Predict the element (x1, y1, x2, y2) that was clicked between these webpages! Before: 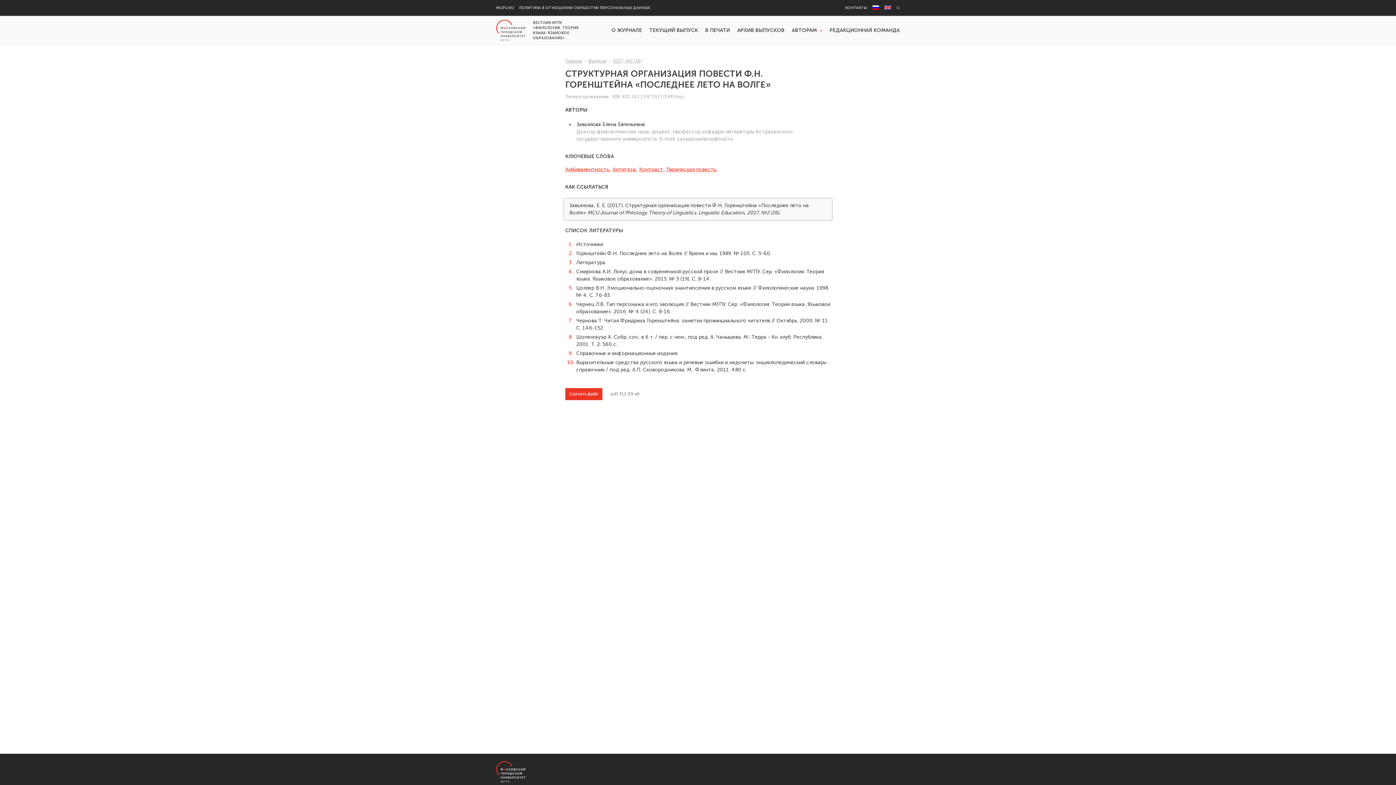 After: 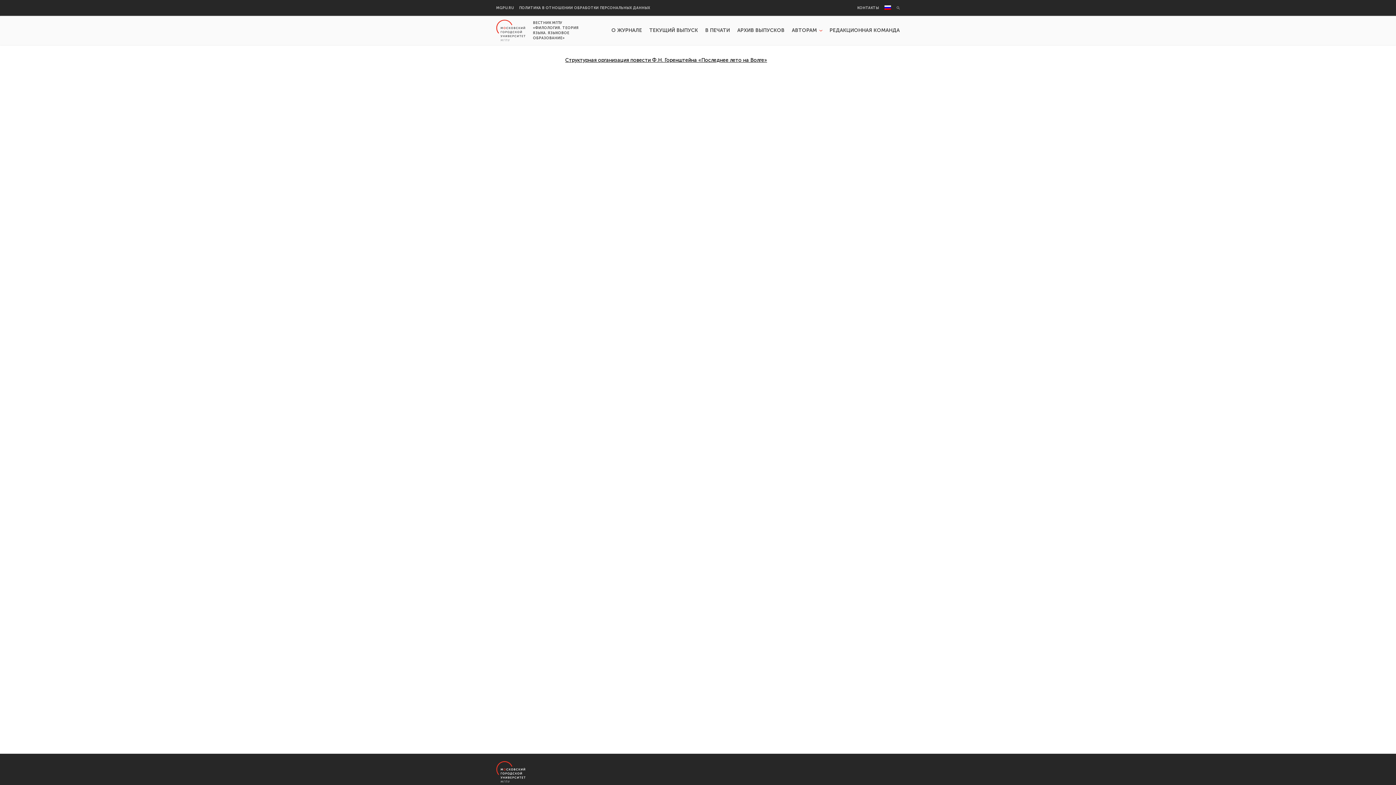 Action: bbox: (666, 166, 717, 172) label: Лирическая повесть.